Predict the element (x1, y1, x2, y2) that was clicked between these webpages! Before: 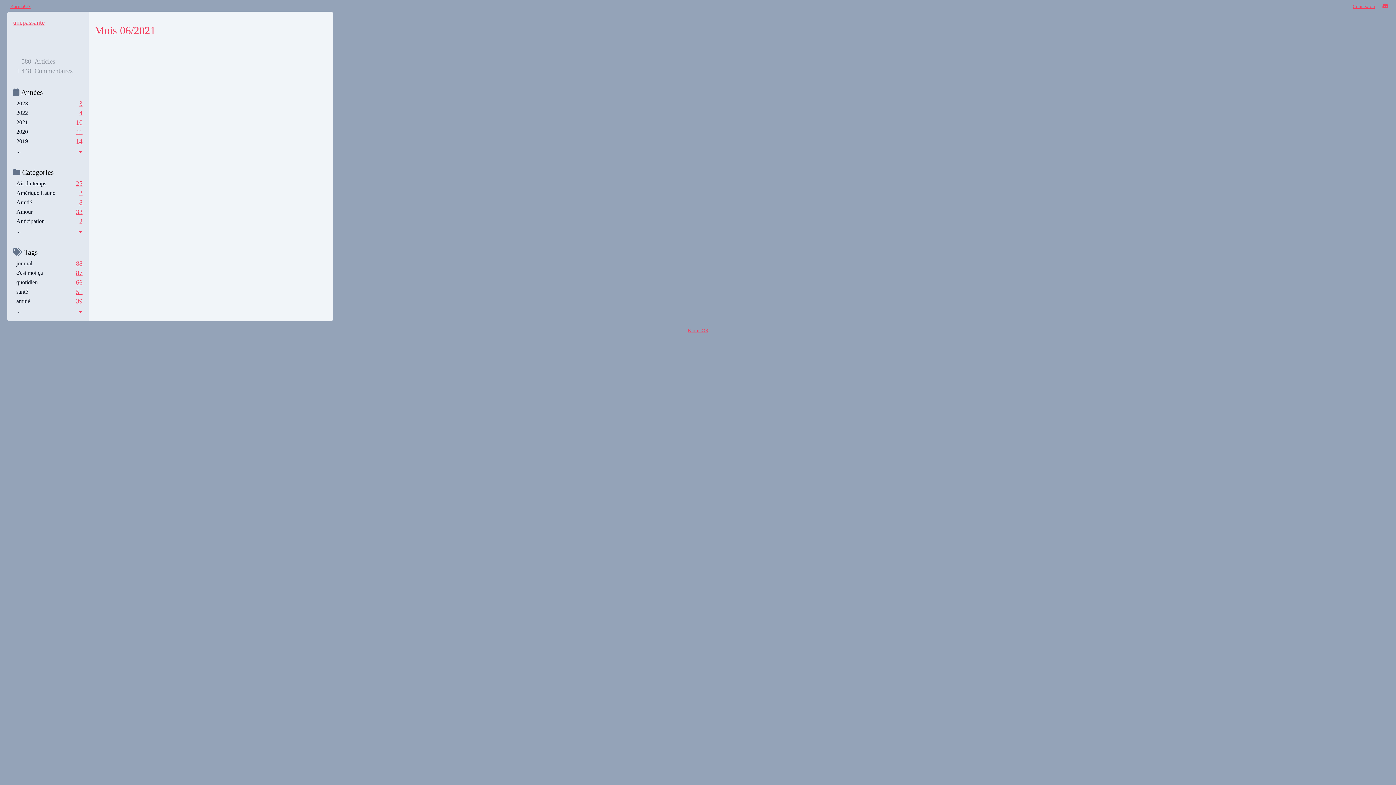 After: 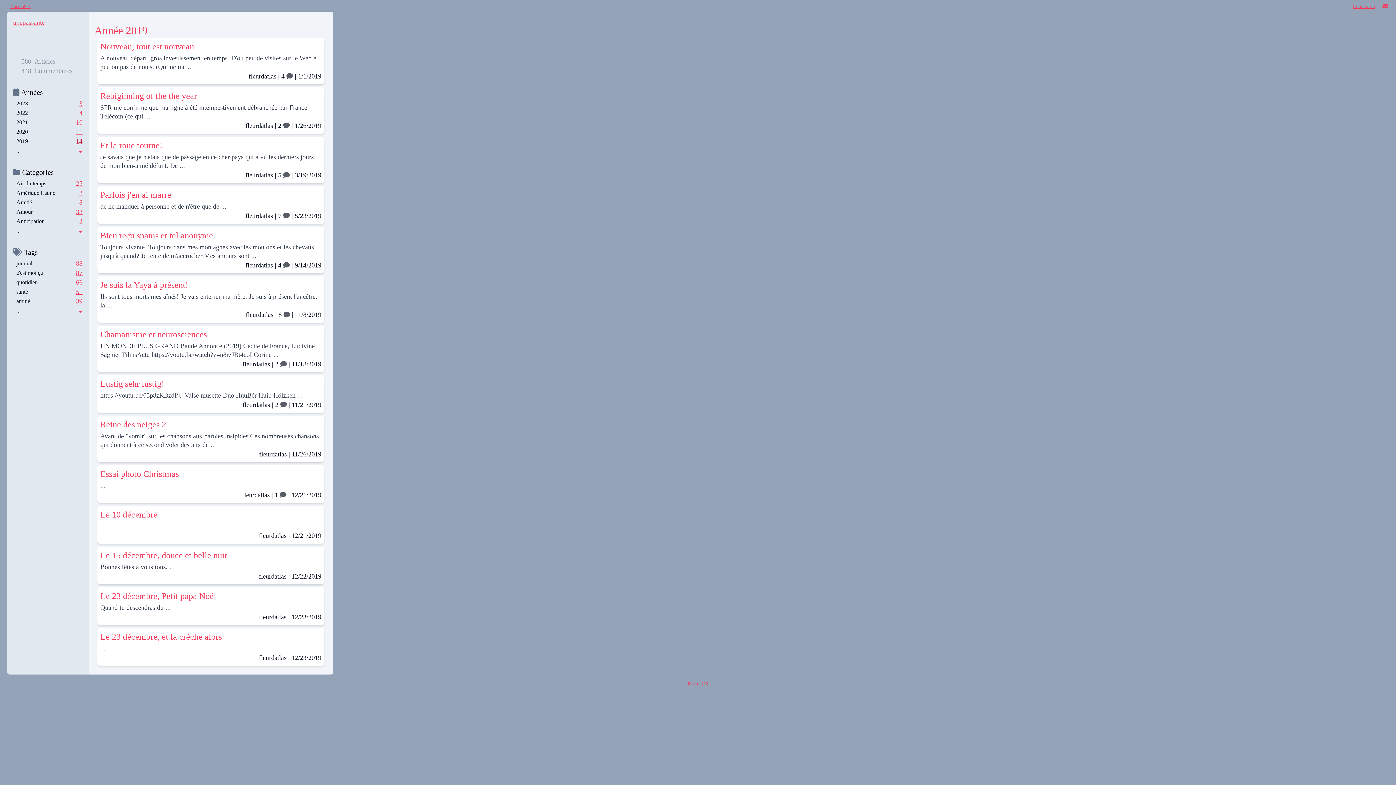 Action: bbox: (76, 137, 82, 145) label: 14